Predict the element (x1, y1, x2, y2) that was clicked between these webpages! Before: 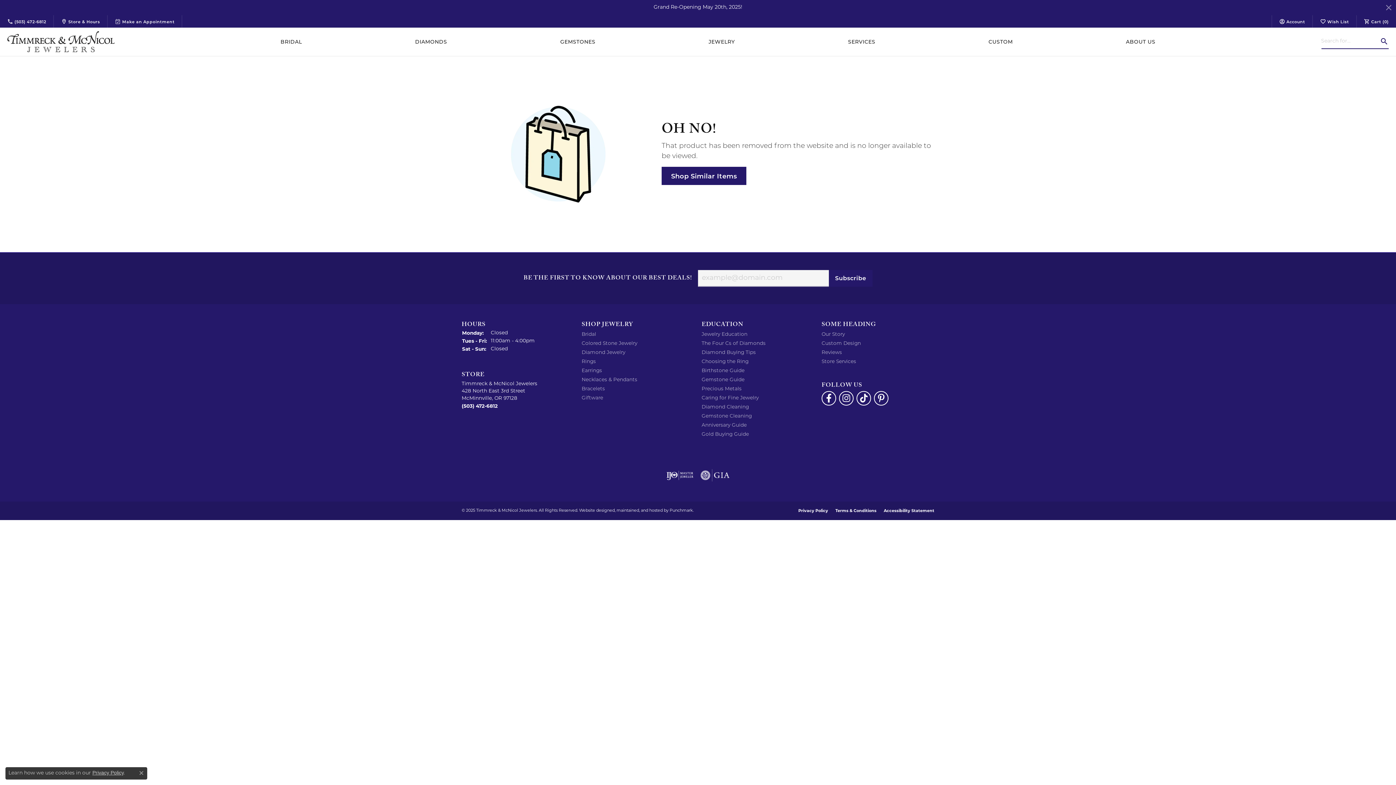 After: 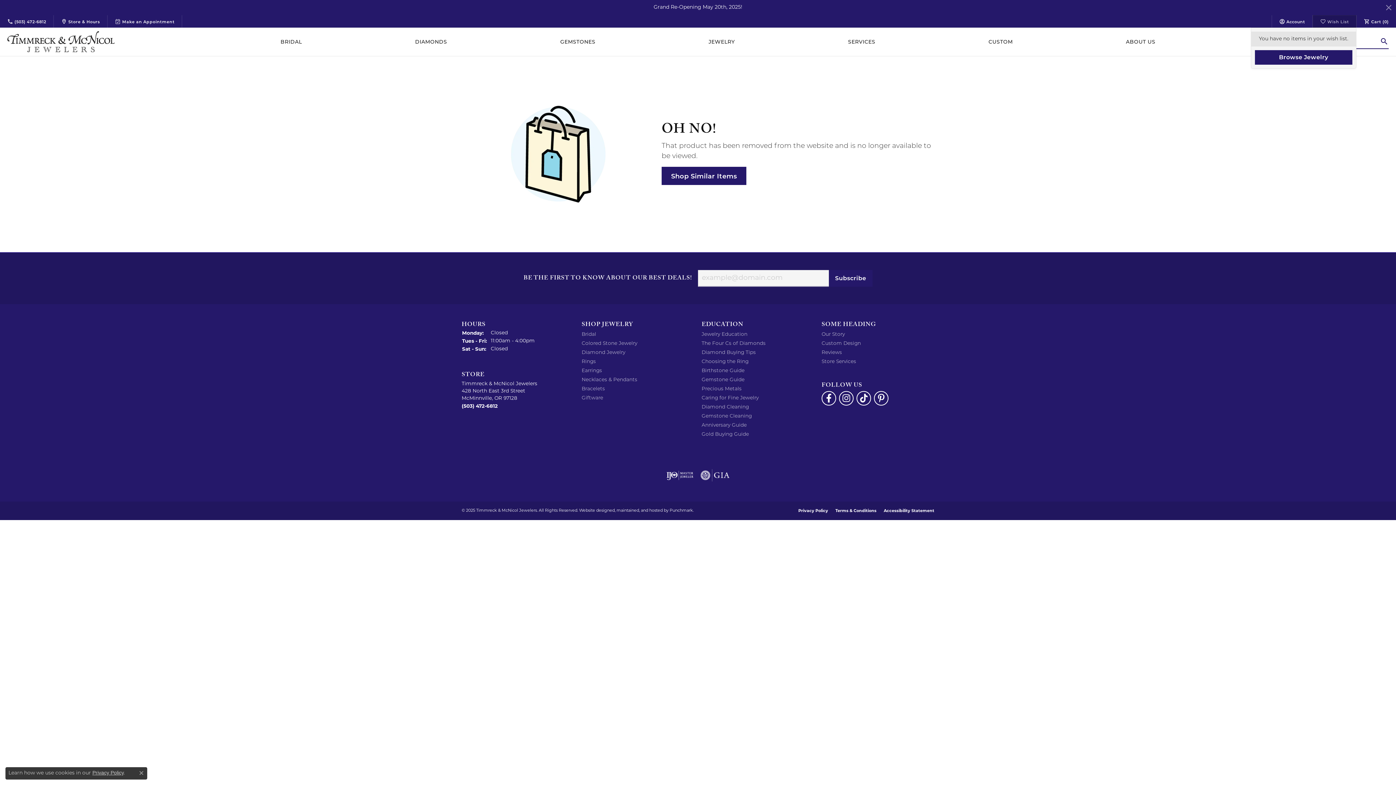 Action: bbox: (1313, 15, 1356, 27) label: My Wish List